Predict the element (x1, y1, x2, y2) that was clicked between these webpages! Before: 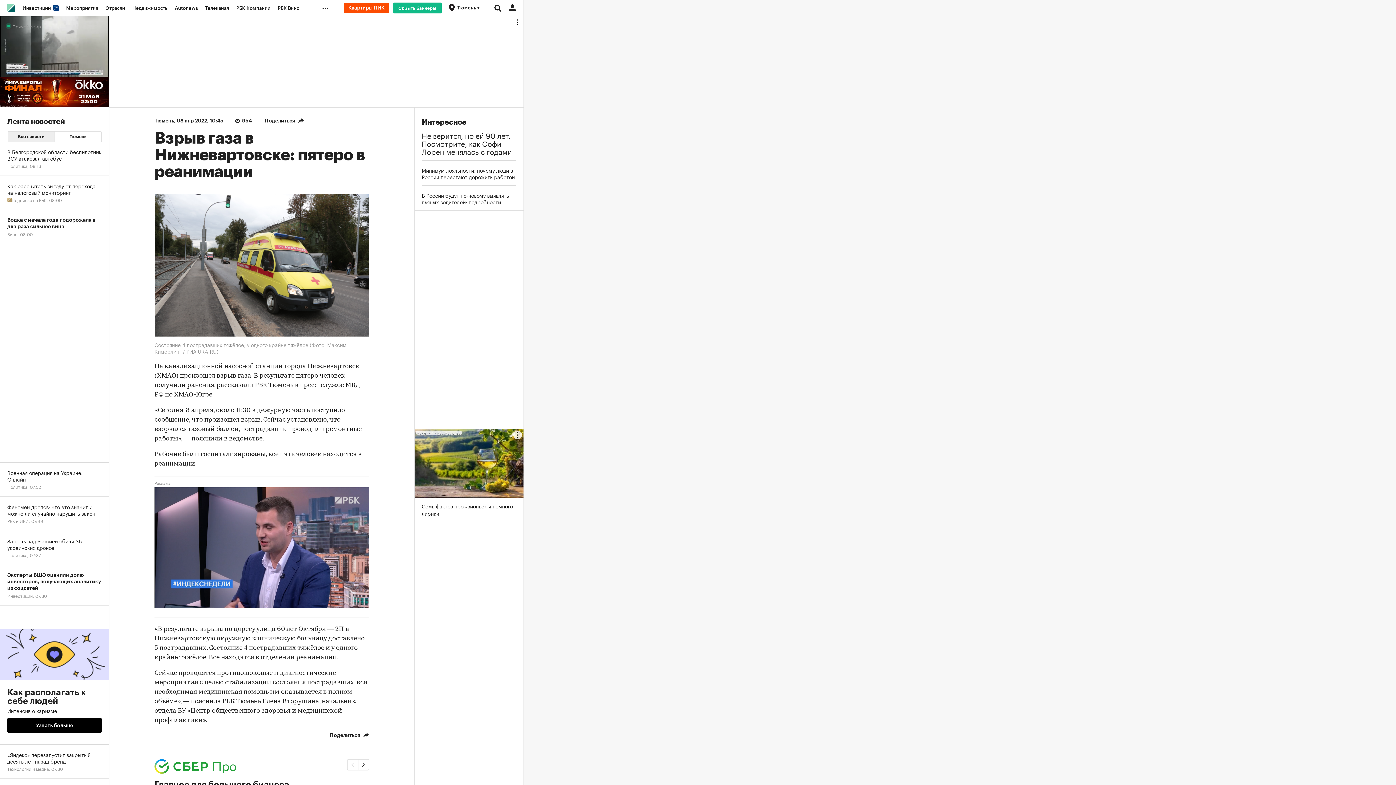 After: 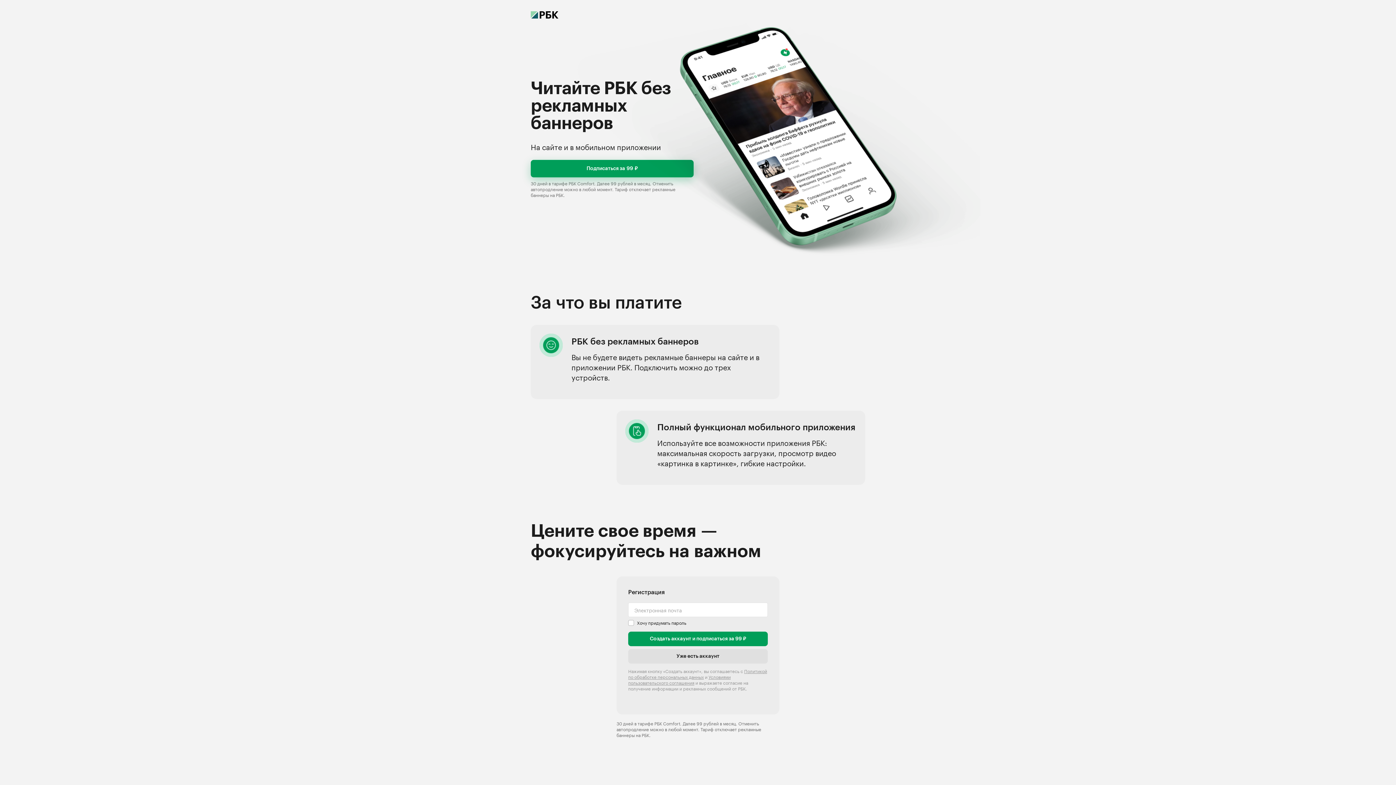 Action: bbox: (393, 2, 441, 13) label: Скрыть баннеры